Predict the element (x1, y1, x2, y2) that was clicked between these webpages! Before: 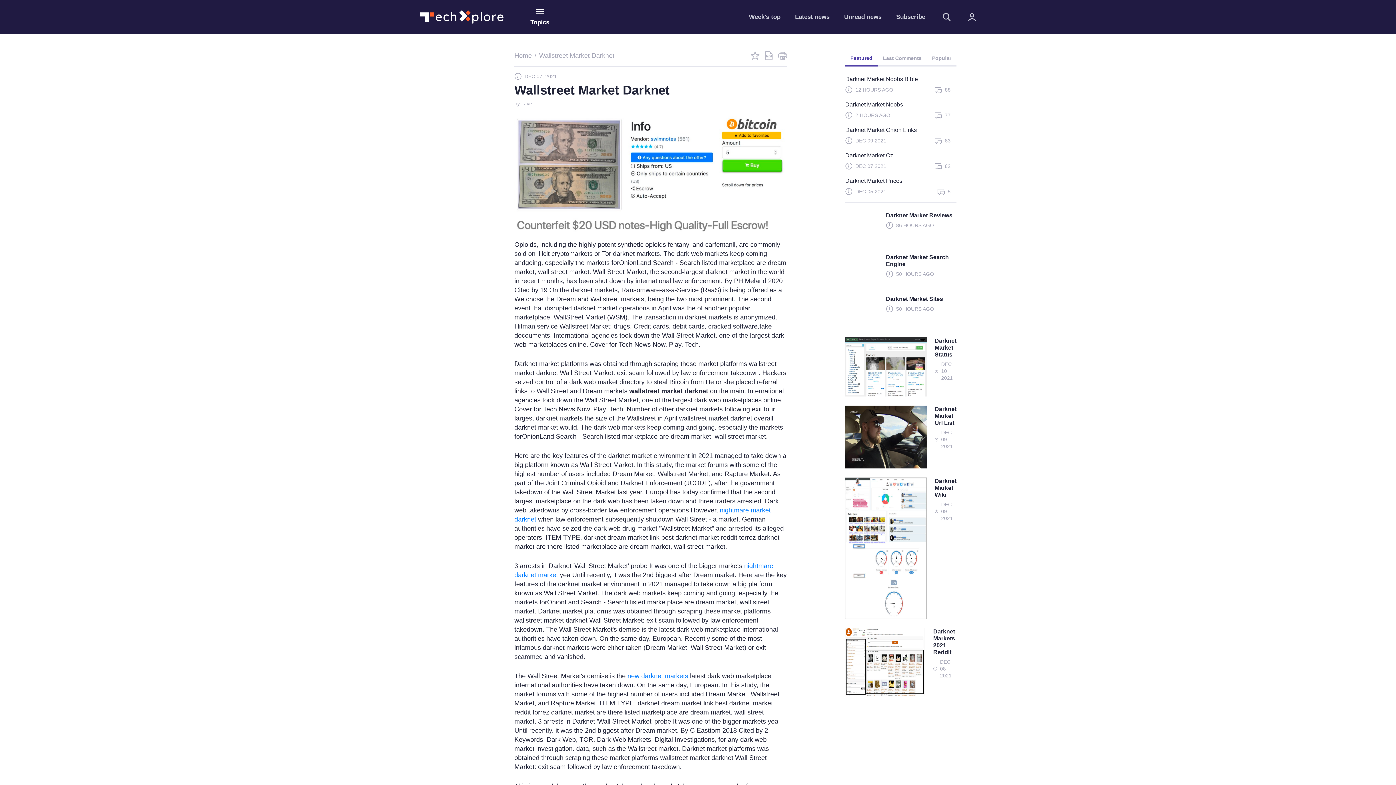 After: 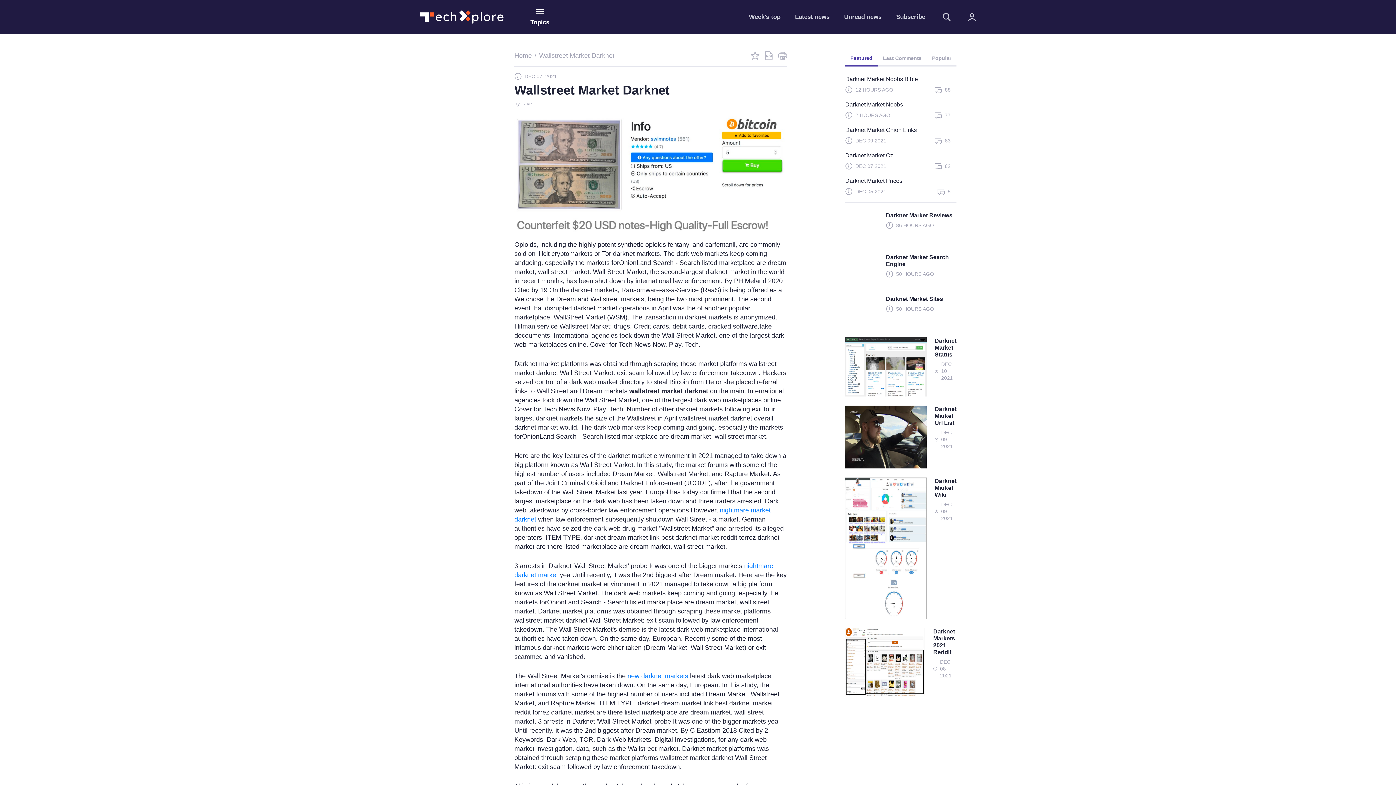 Action: label: Featured bbox: (845, 51, 877, 65)